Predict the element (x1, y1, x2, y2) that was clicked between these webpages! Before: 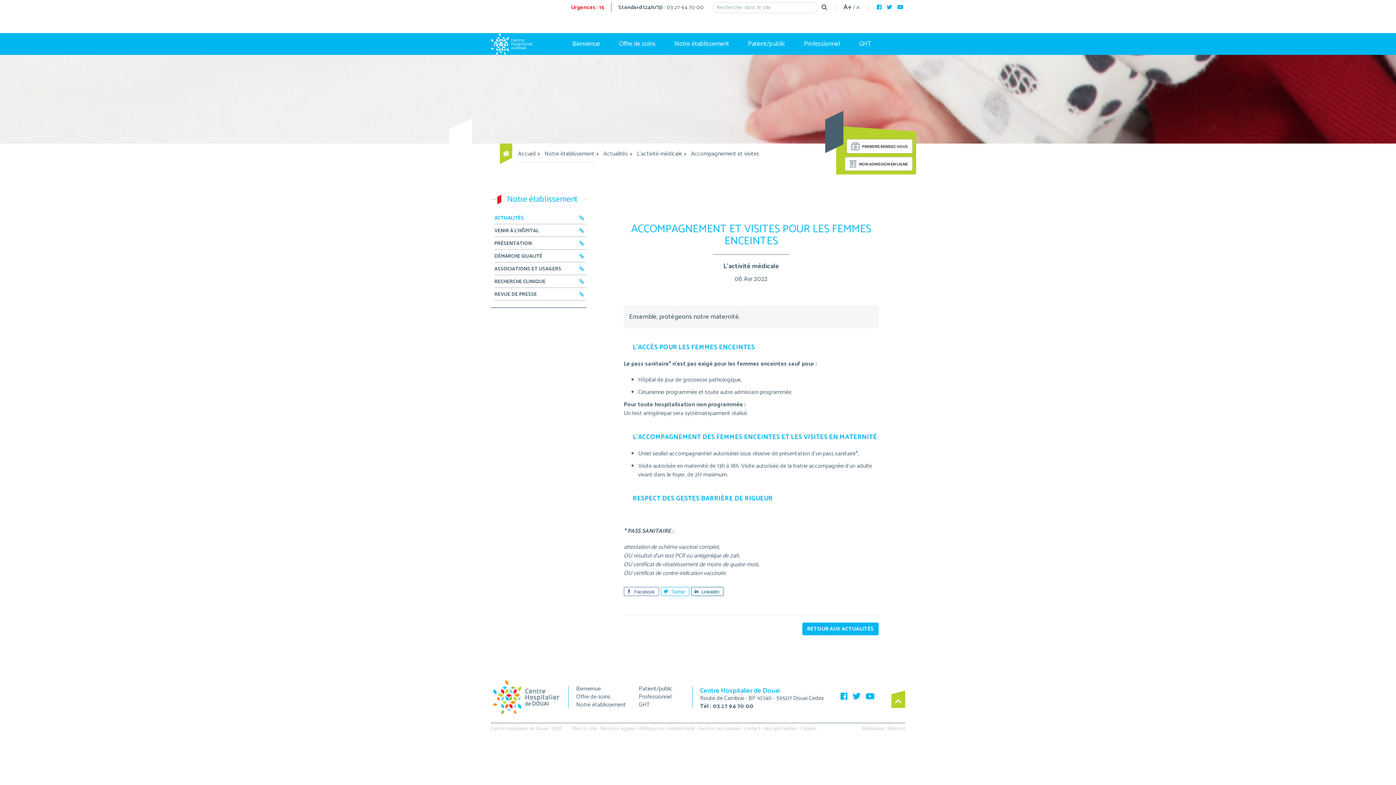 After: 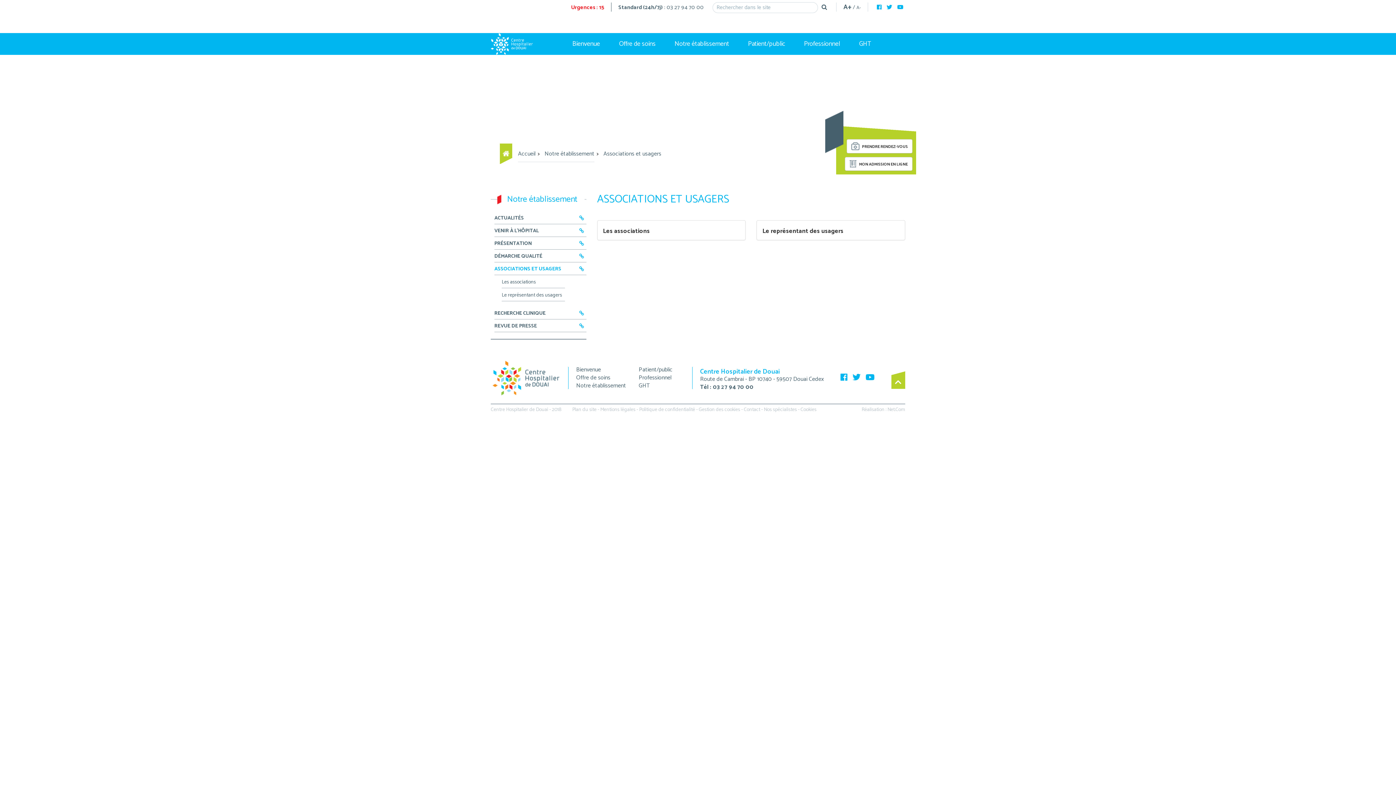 Action: bbox: (577, 264, 586, 275)